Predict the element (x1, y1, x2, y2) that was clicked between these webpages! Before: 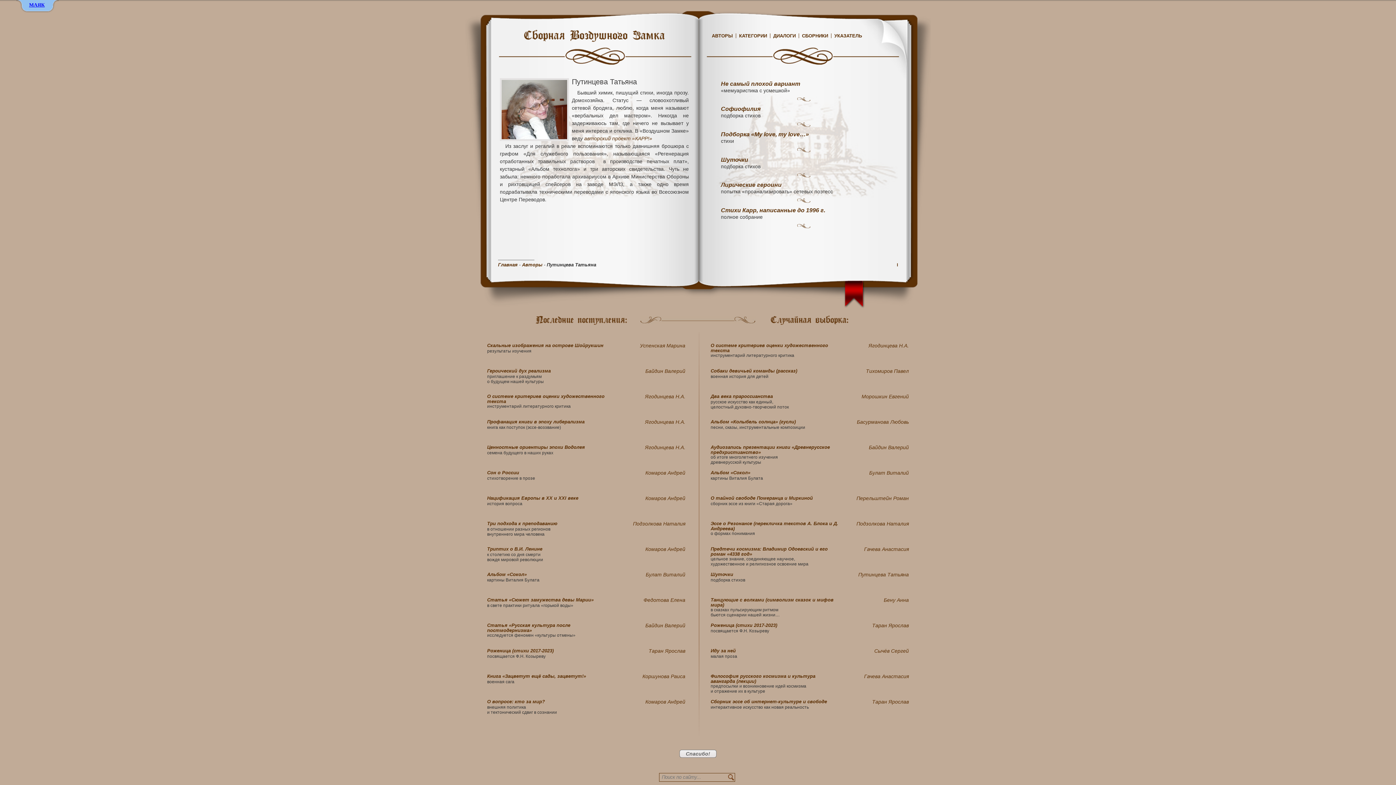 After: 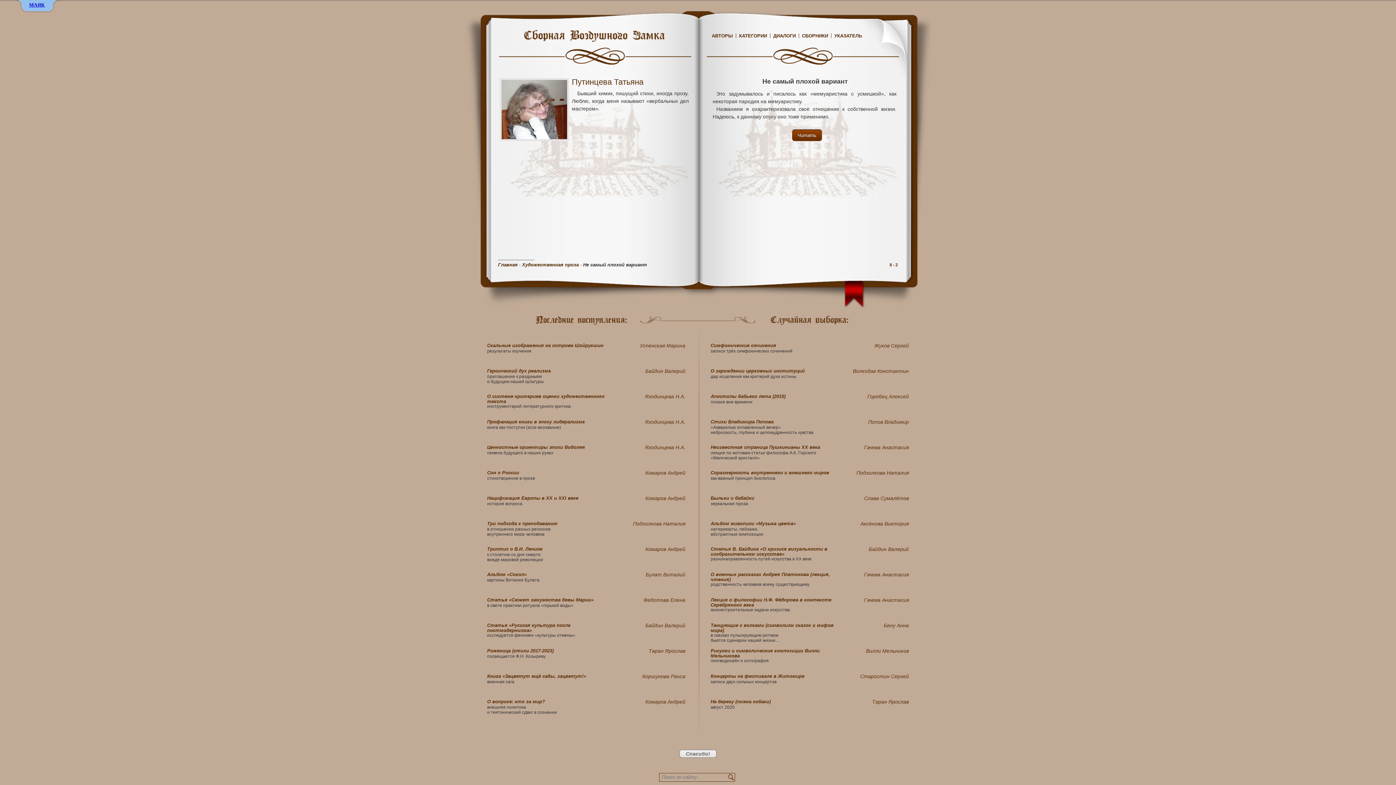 Action: label: Не самый плохой вариант bbox: (721, 80, 800, 86)